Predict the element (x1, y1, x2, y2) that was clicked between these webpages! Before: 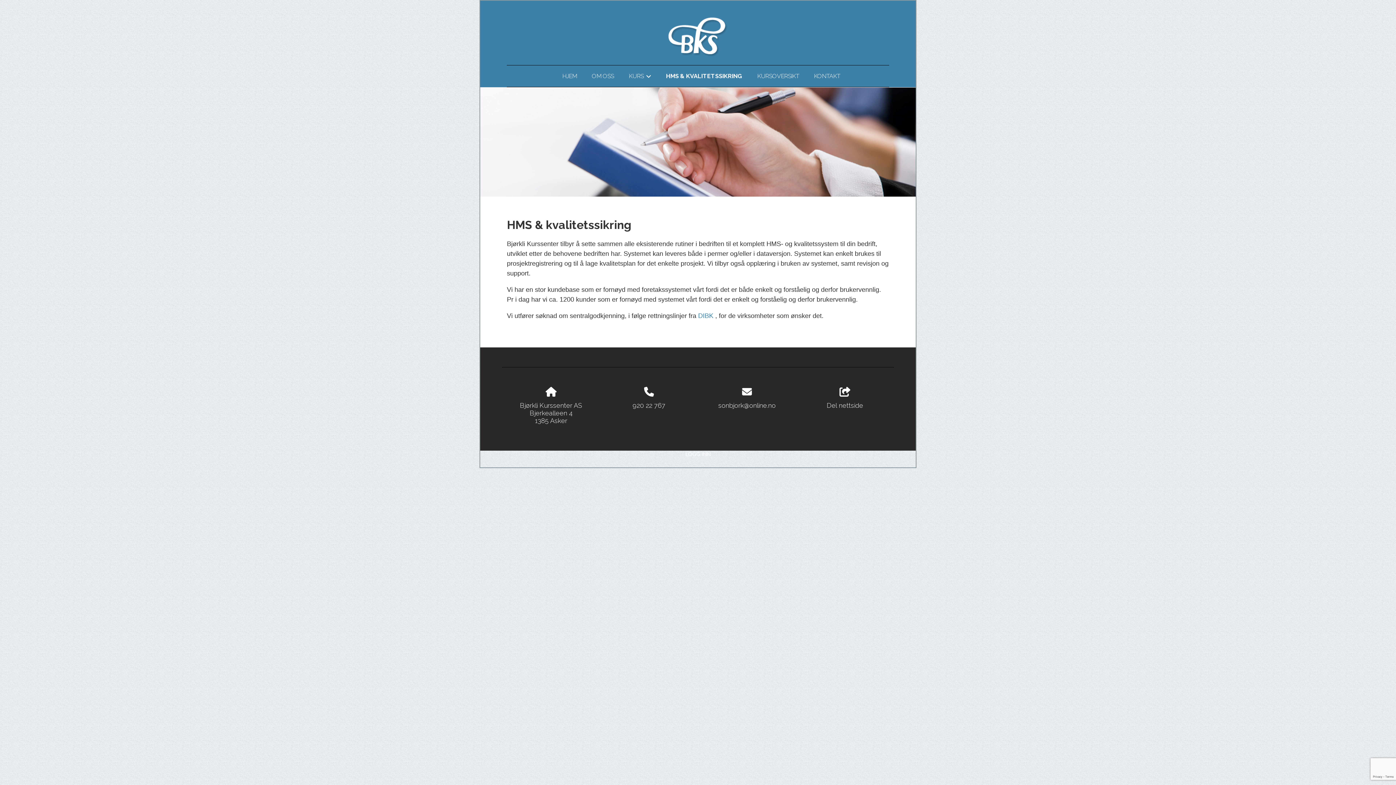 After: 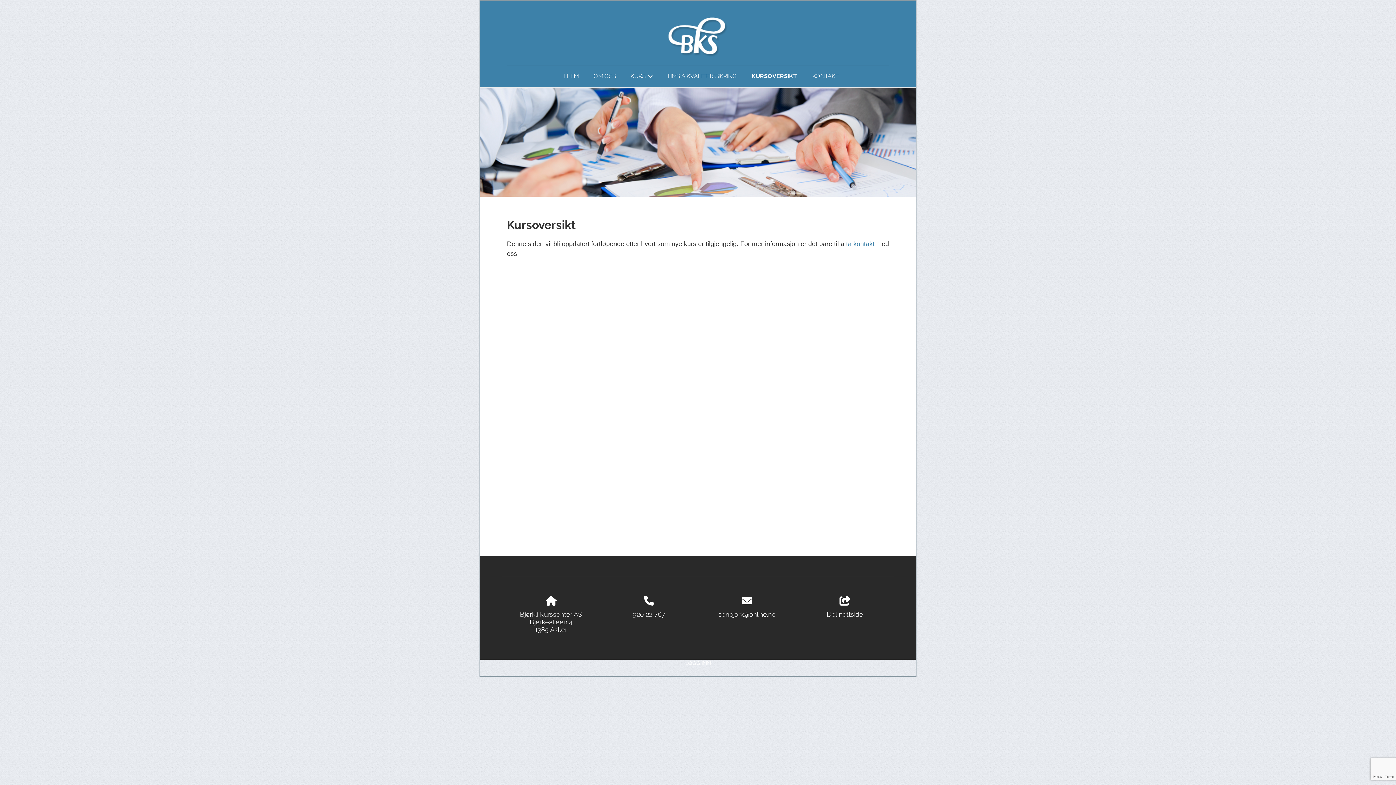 Action: label: KURSOVERSIKT bbox: (757, 70, 799, 82)